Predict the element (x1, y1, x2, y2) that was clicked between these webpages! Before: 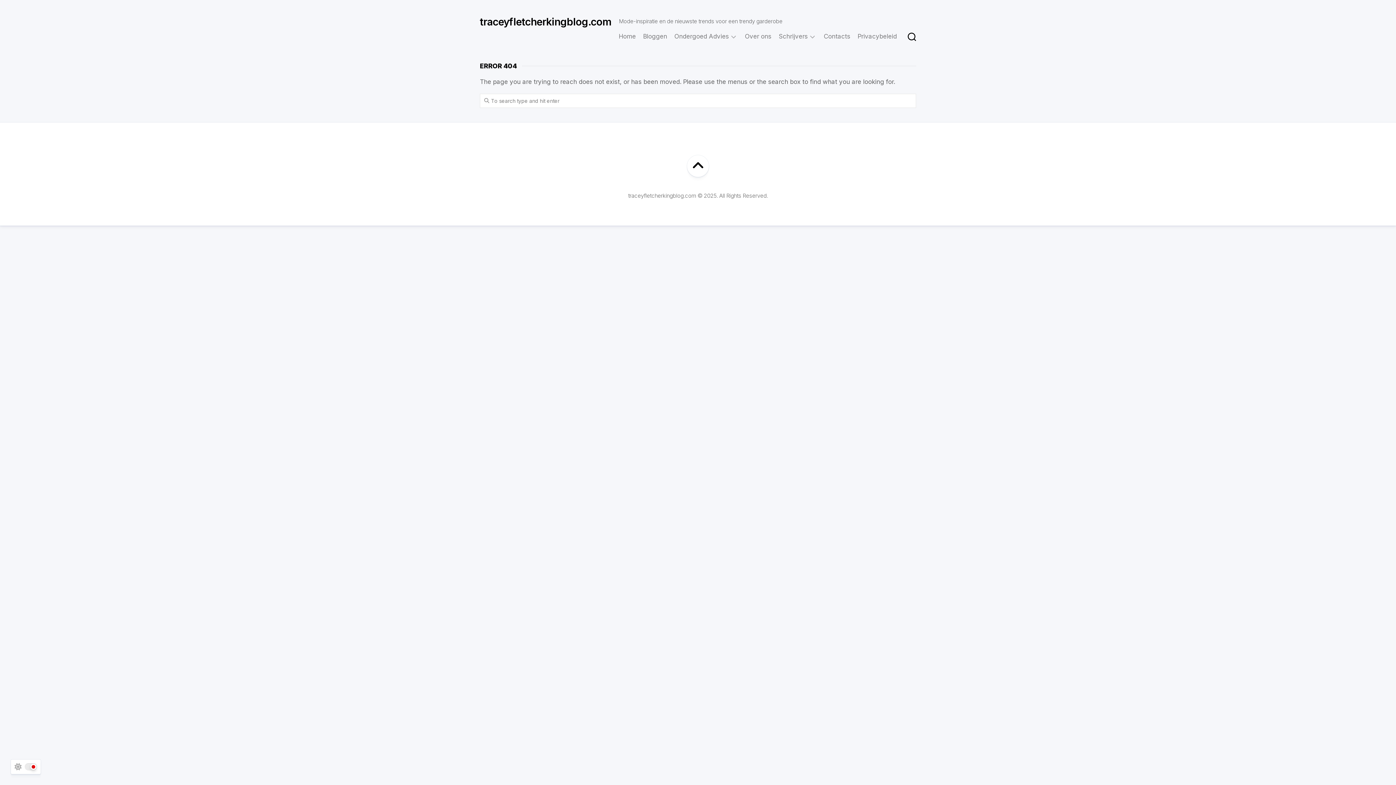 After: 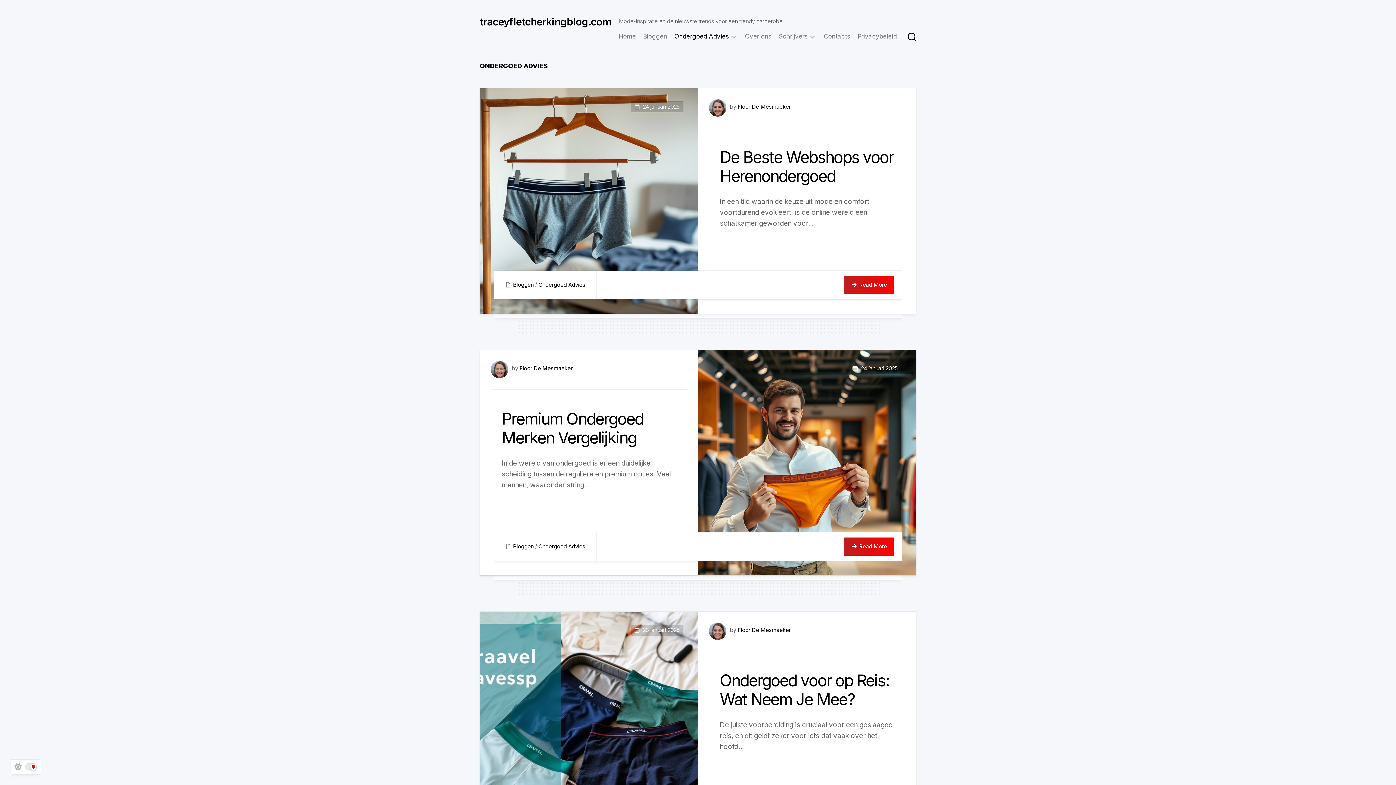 Action: bbox: (674, 32, 729, 40) label: Ondergoed Advies